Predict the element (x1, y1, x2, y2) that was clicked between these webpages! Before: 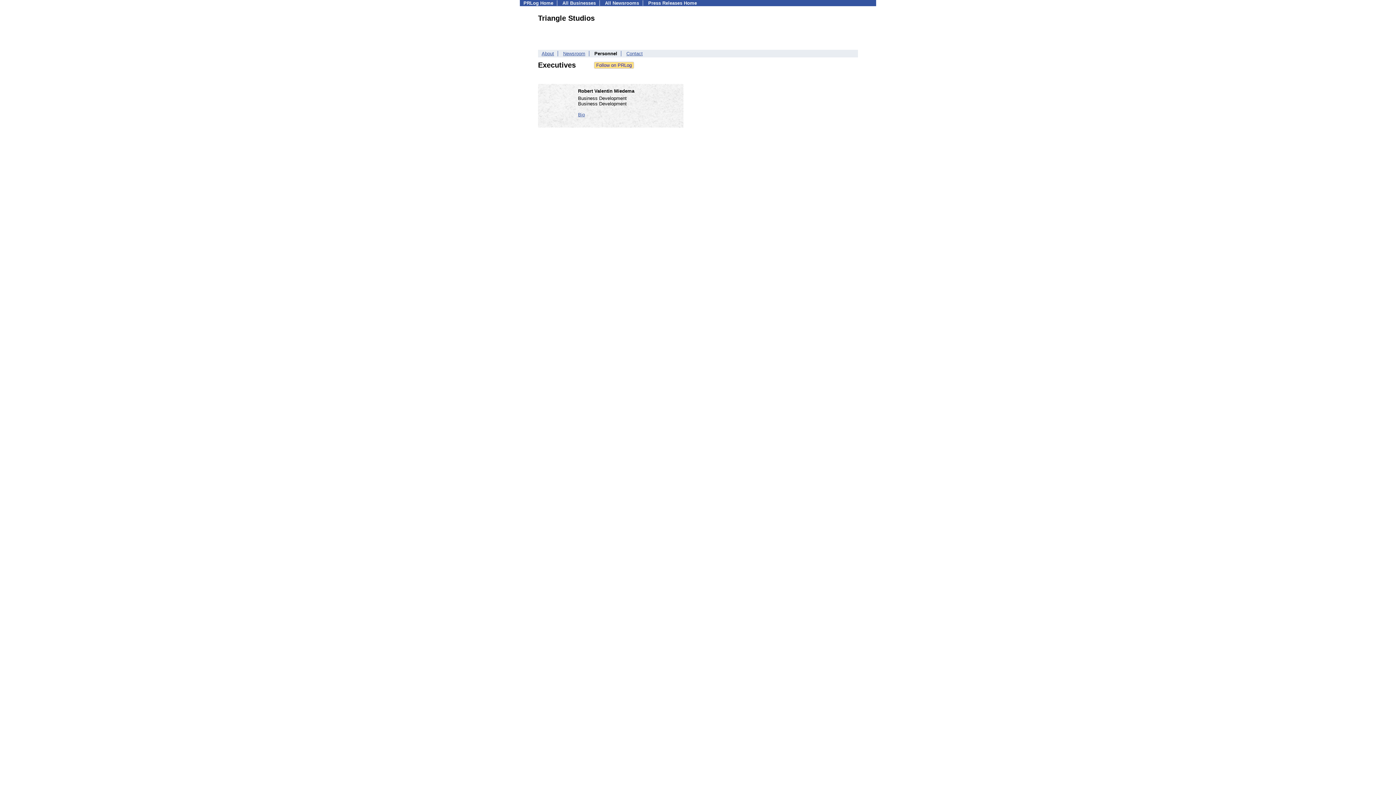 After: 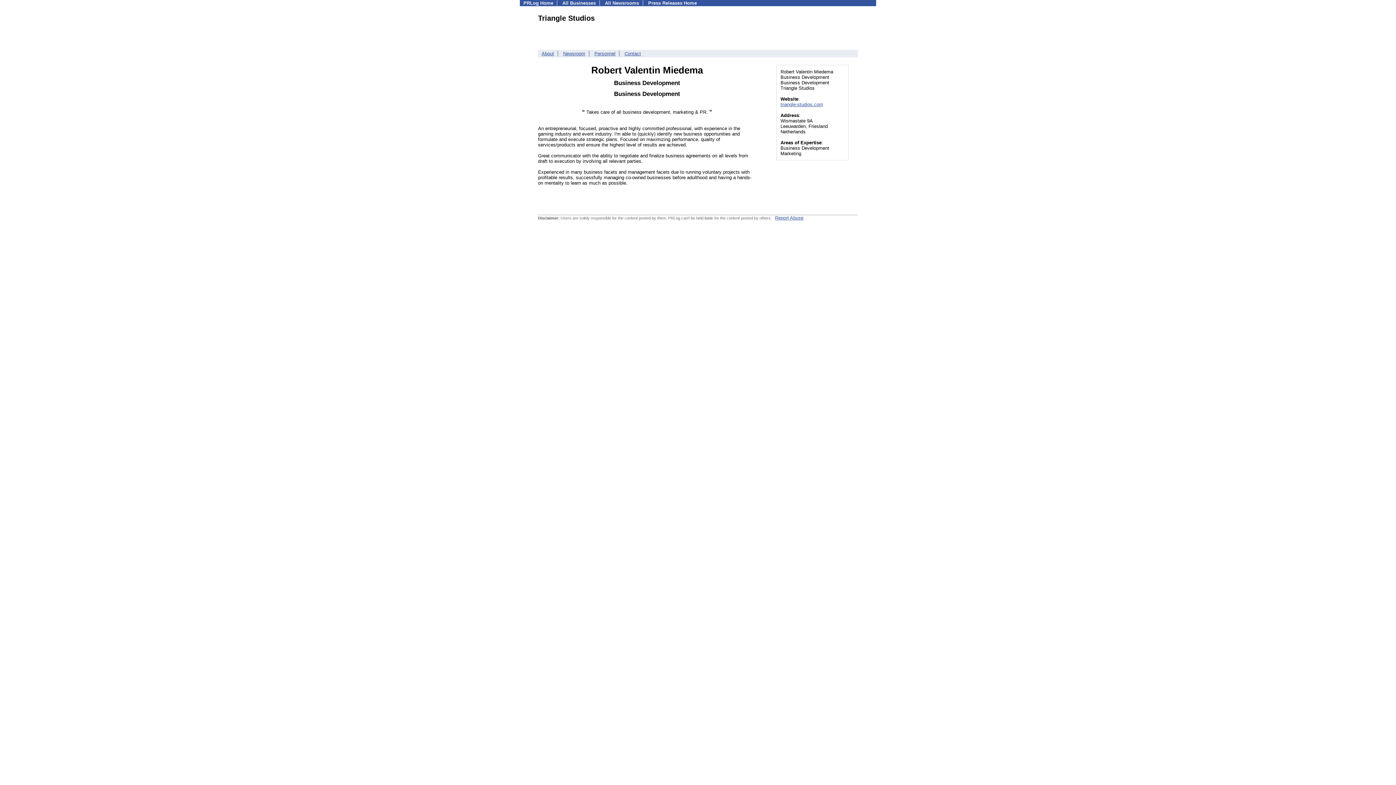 Action: label: Bio bbox: (578, 112, 585, 117)